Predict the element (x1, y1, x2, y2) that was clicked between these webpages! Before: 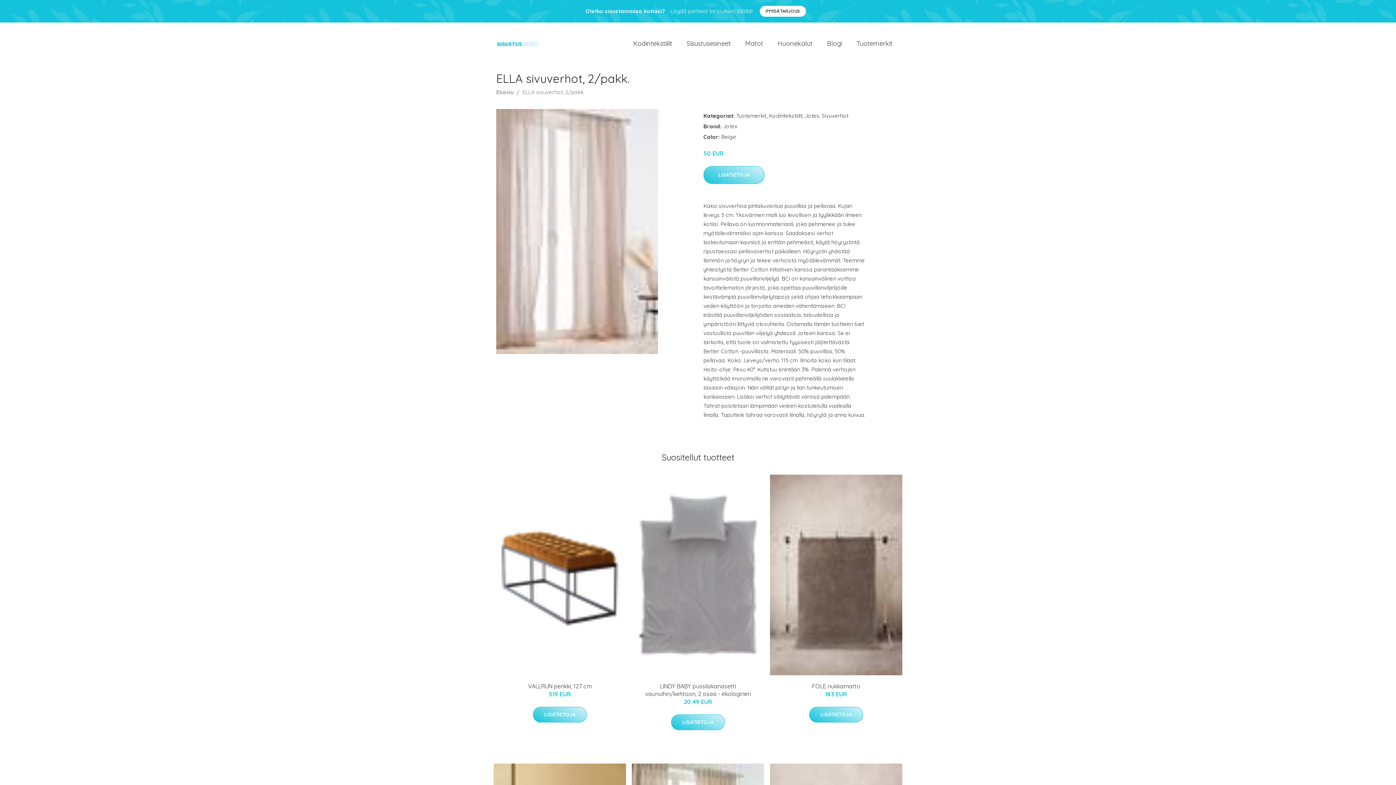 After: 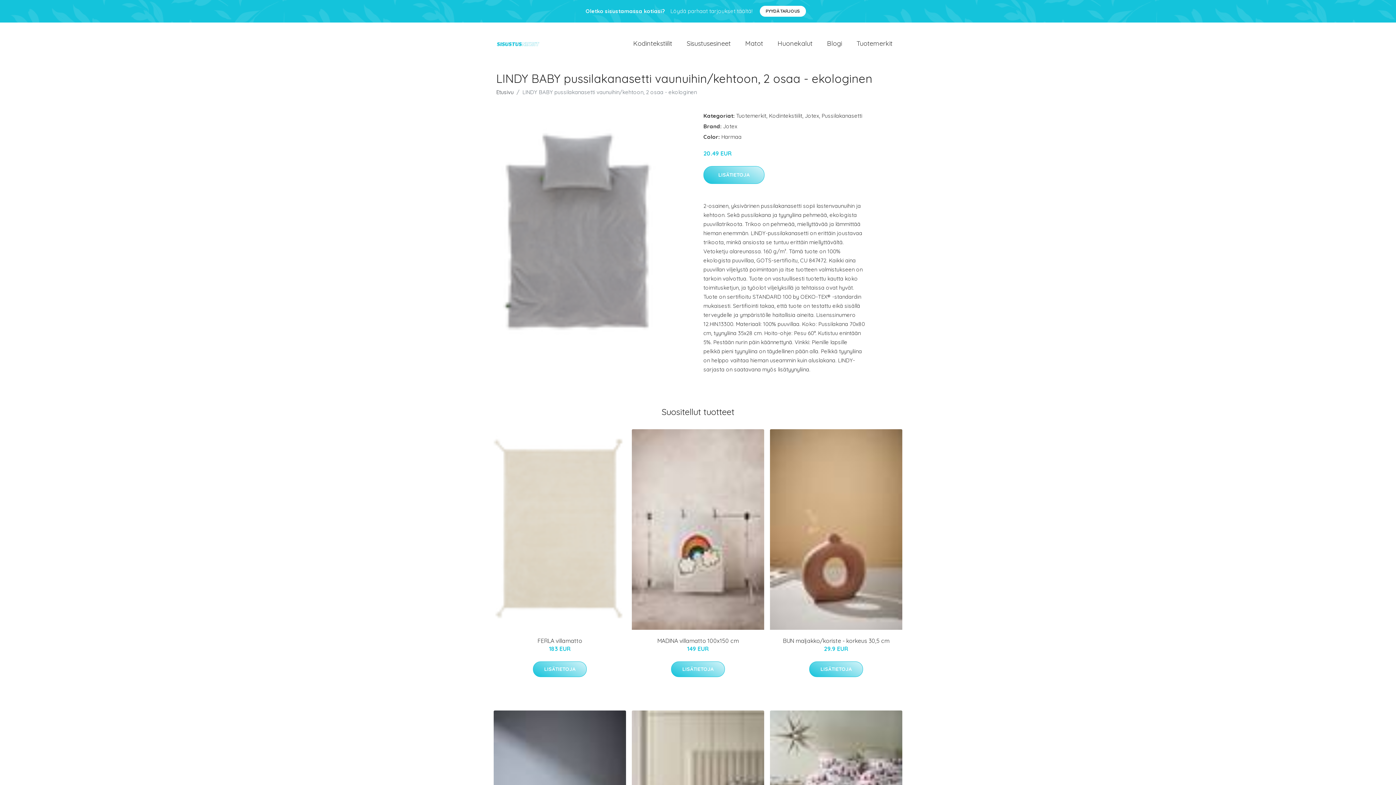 Action: bbox: (632, 474, 764, 675)